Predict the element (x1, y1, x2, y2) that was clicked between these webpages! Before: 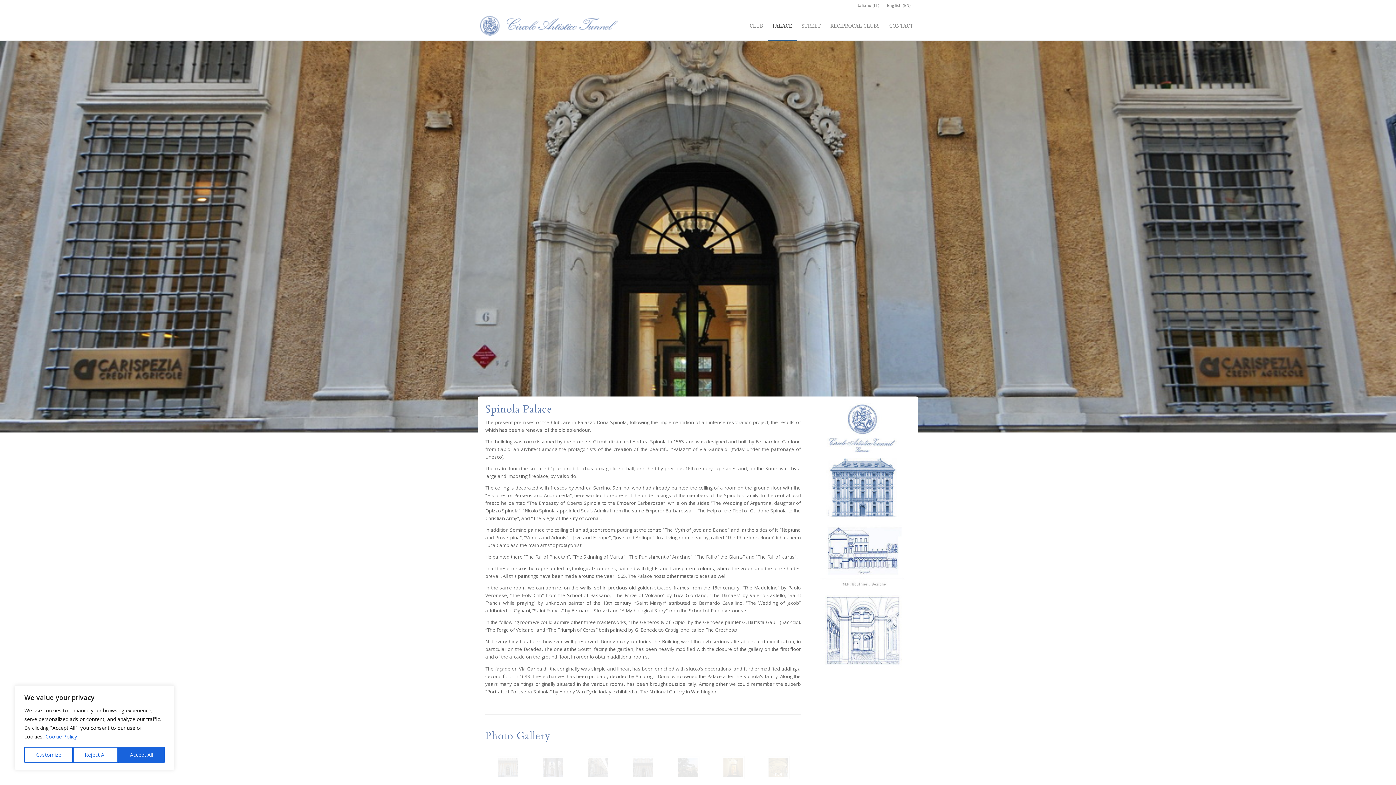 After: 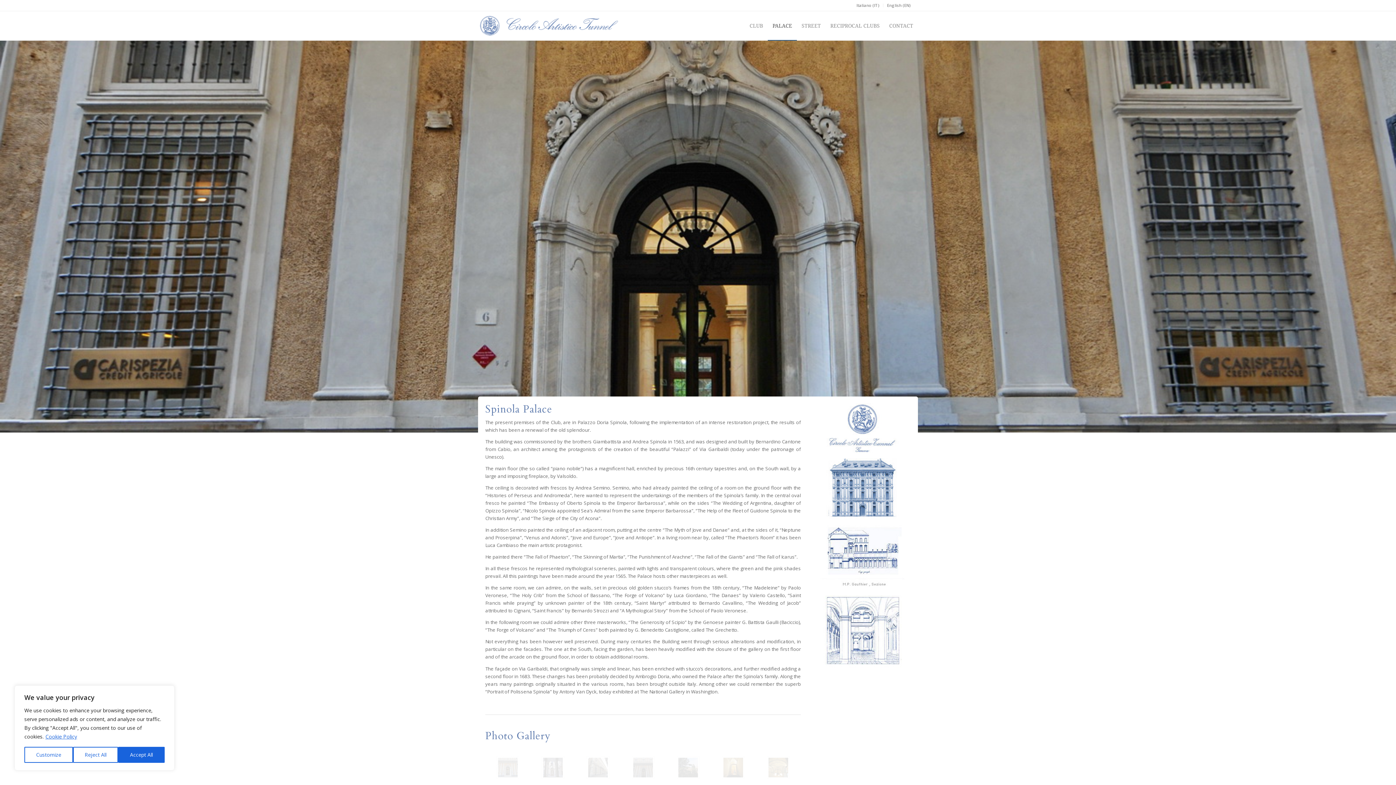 Action: bbox: (768, 11, 797, 40) label: PALACE